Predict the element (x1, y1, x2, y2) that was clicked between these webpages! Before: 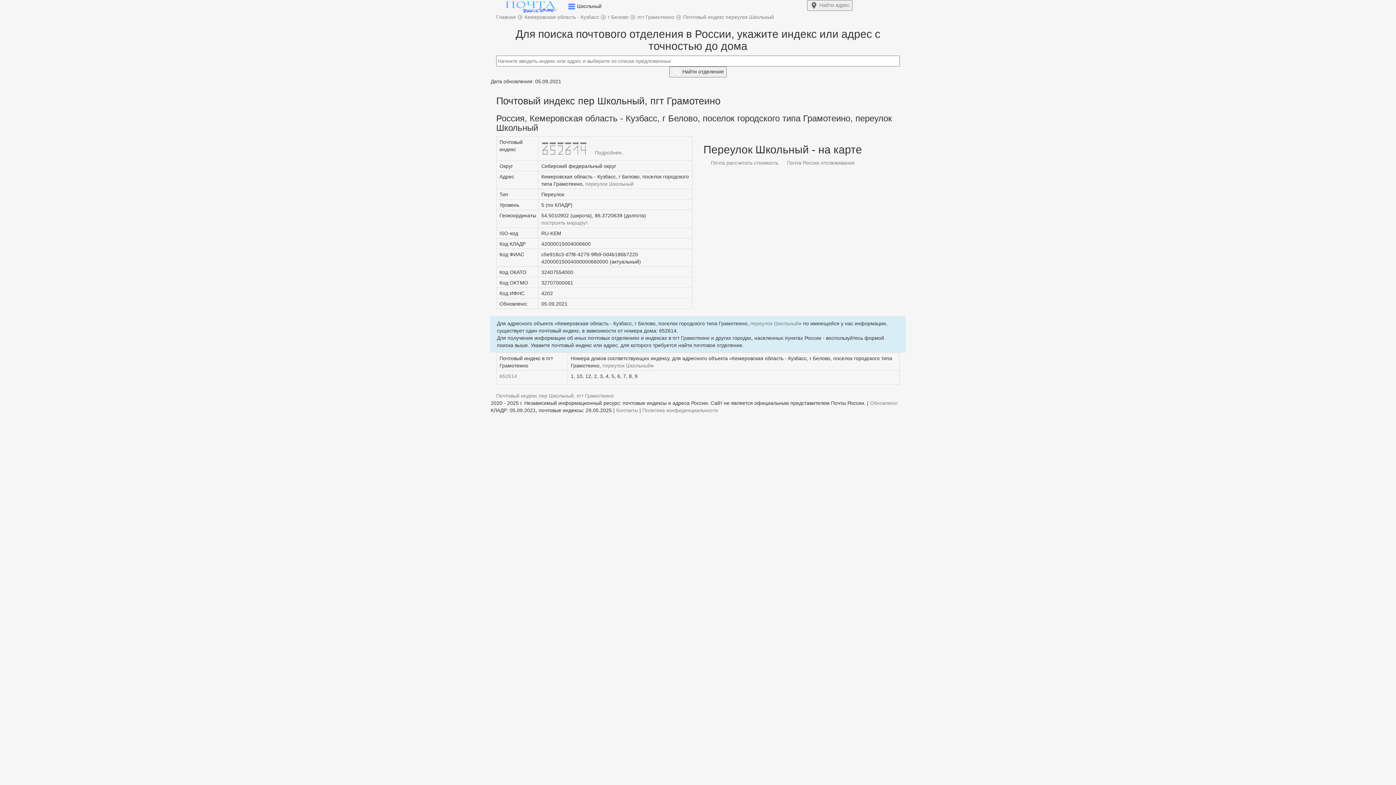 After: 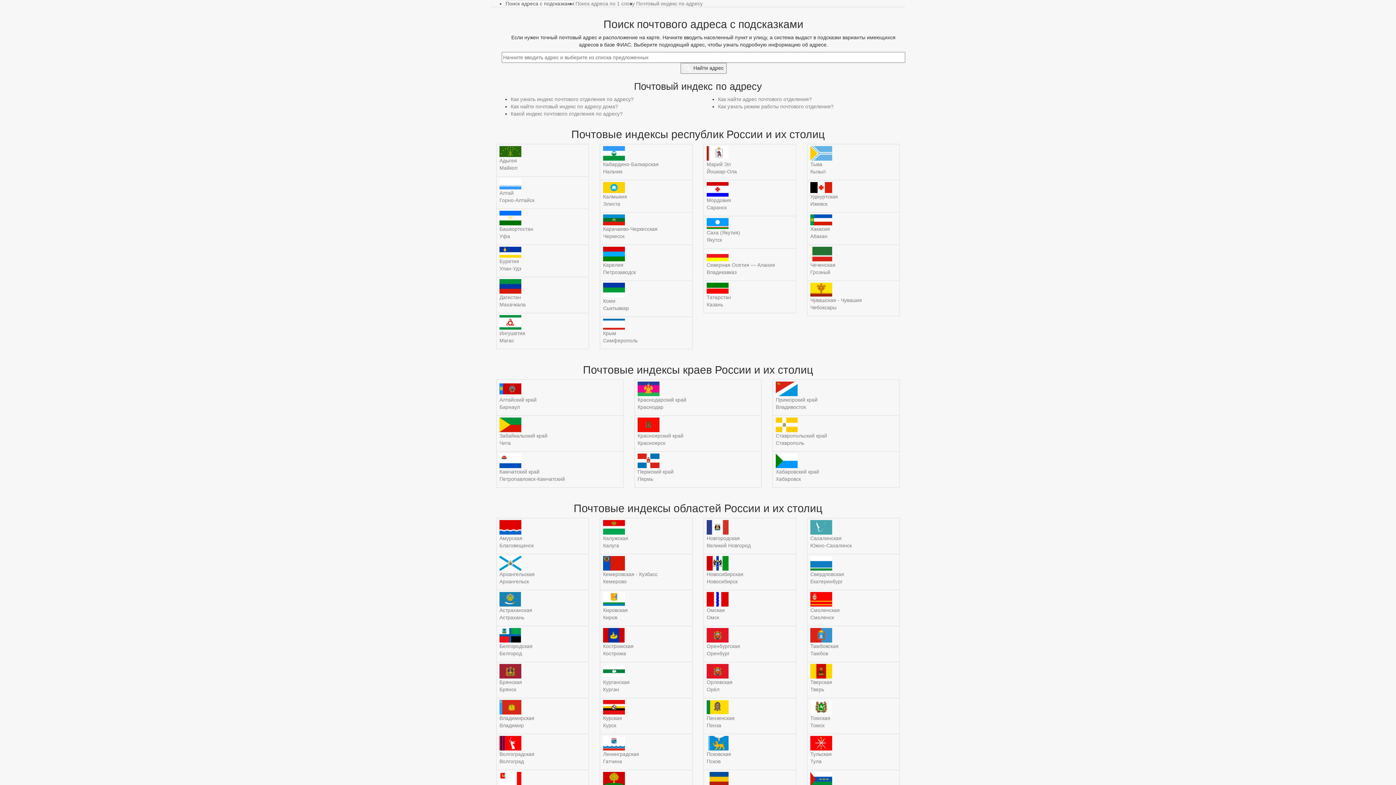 Action: label:  Найти адрес bbox: (807, 2, 852, 7)